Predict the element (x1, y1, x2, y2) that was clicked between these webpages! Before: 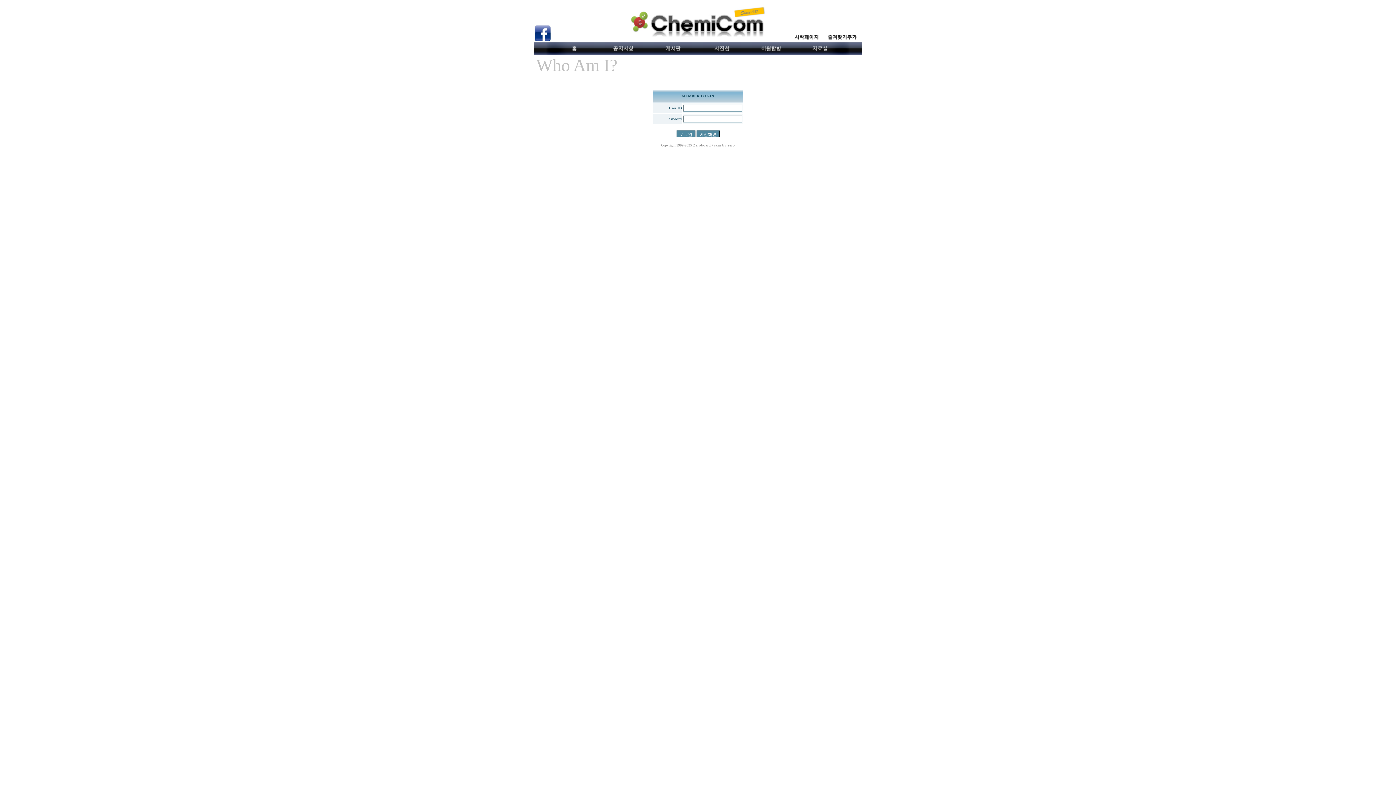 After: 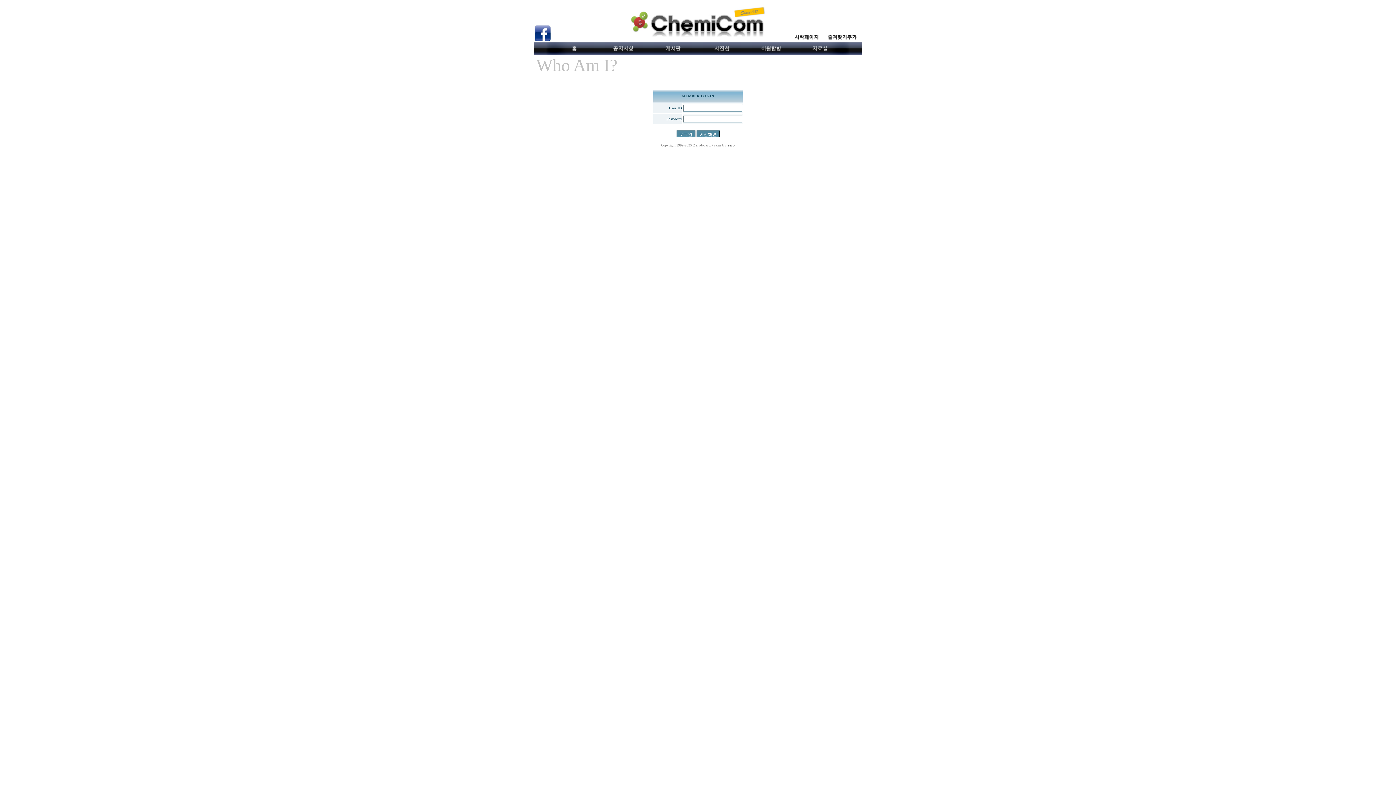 Action: label: zero bbox: (727, 143, 735, 147)